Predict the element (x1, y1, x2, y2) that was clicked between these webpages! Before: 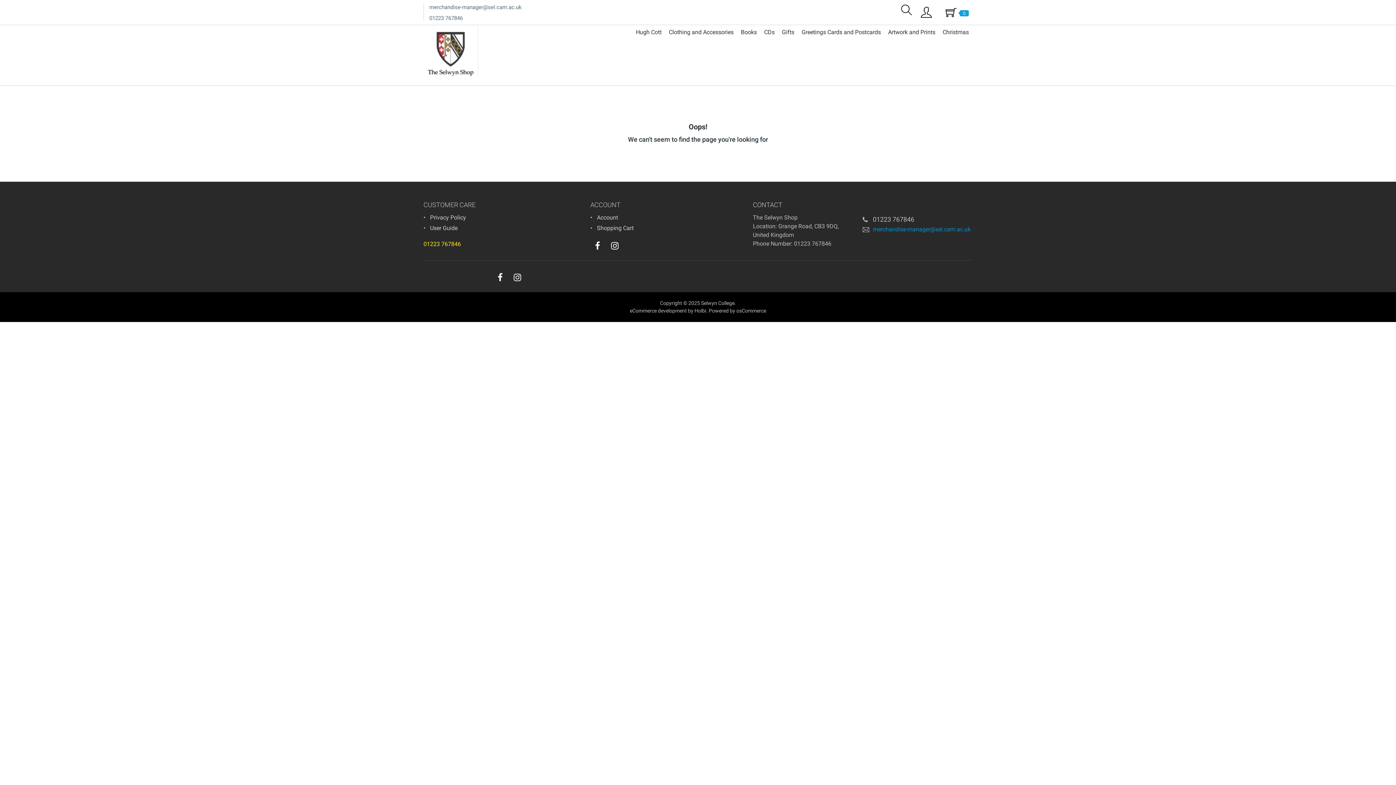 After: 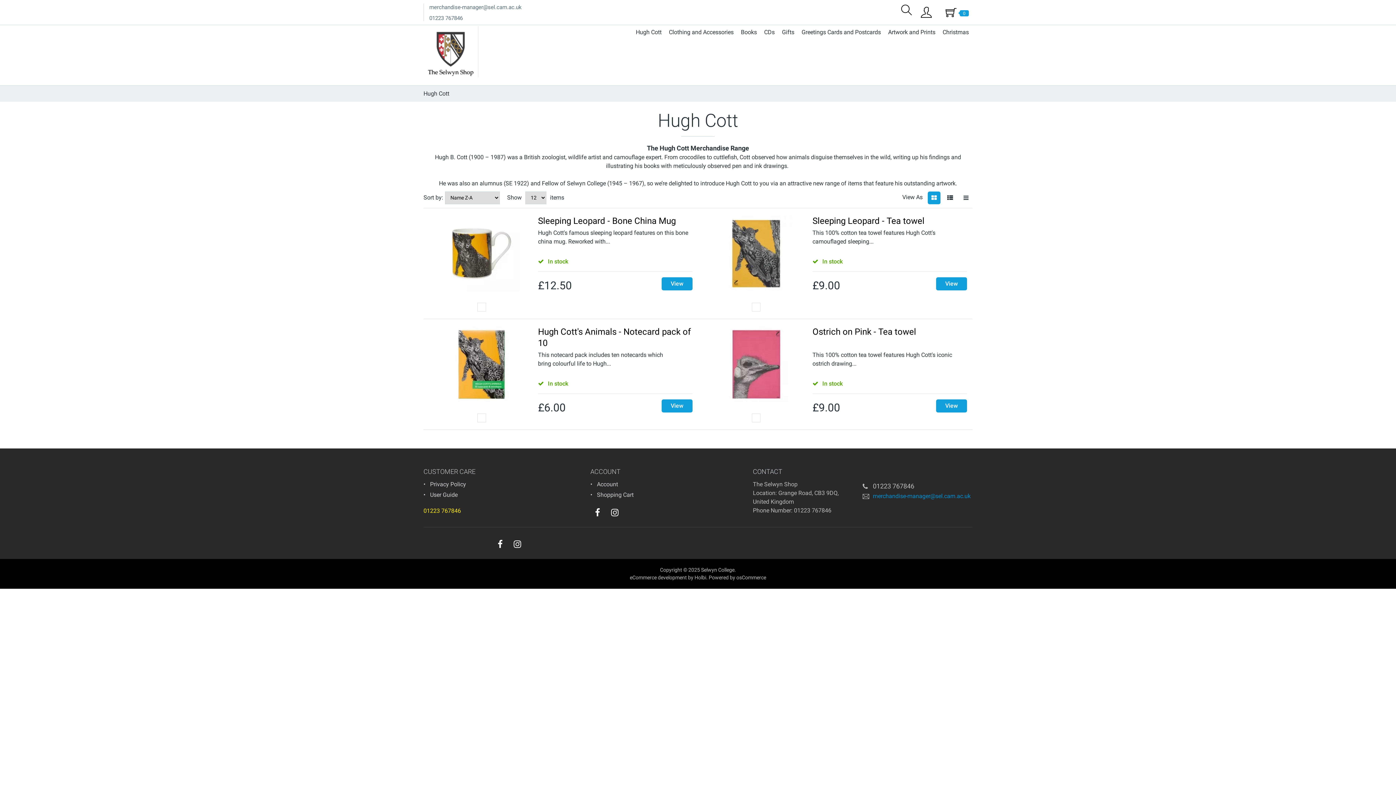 Action: label: Hugh Cott bbox: (632, 26, 665, 38)